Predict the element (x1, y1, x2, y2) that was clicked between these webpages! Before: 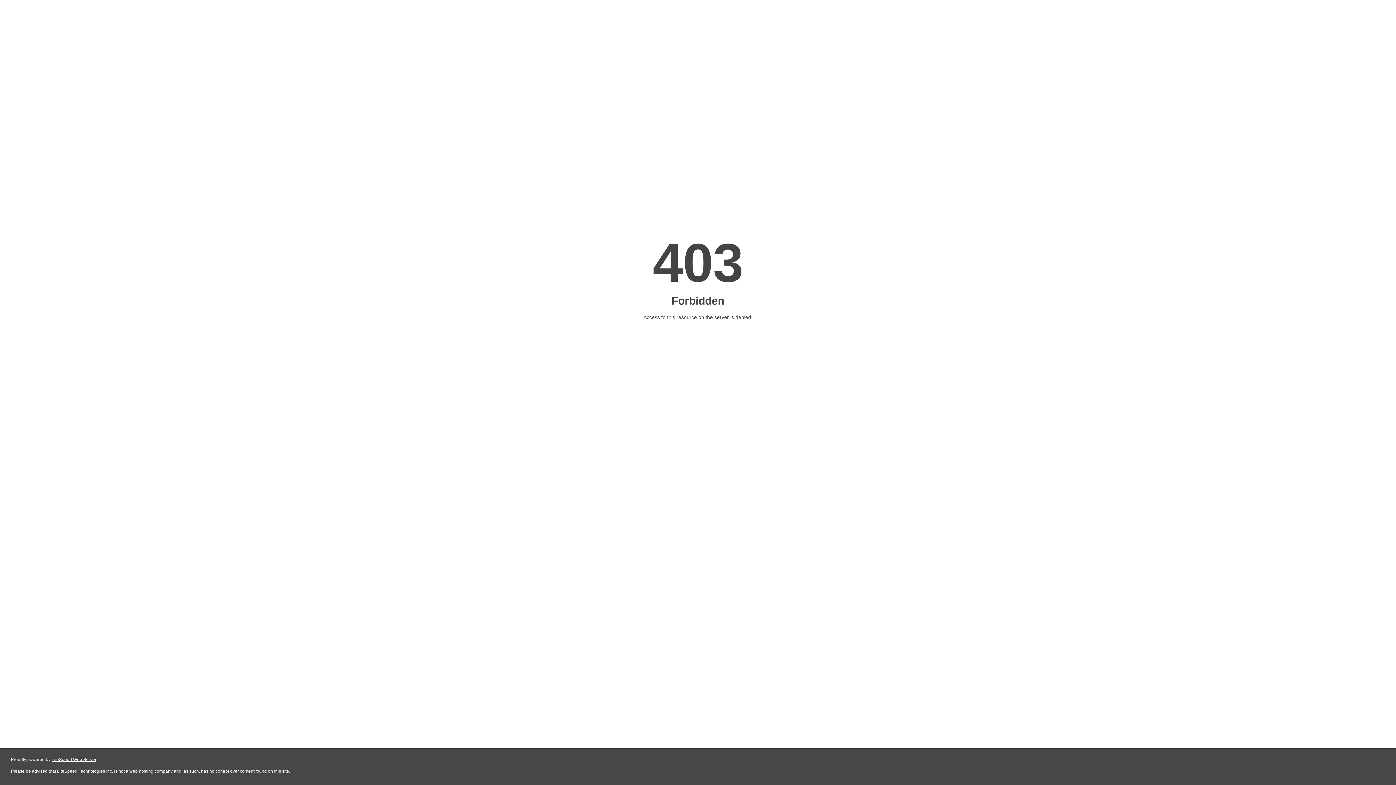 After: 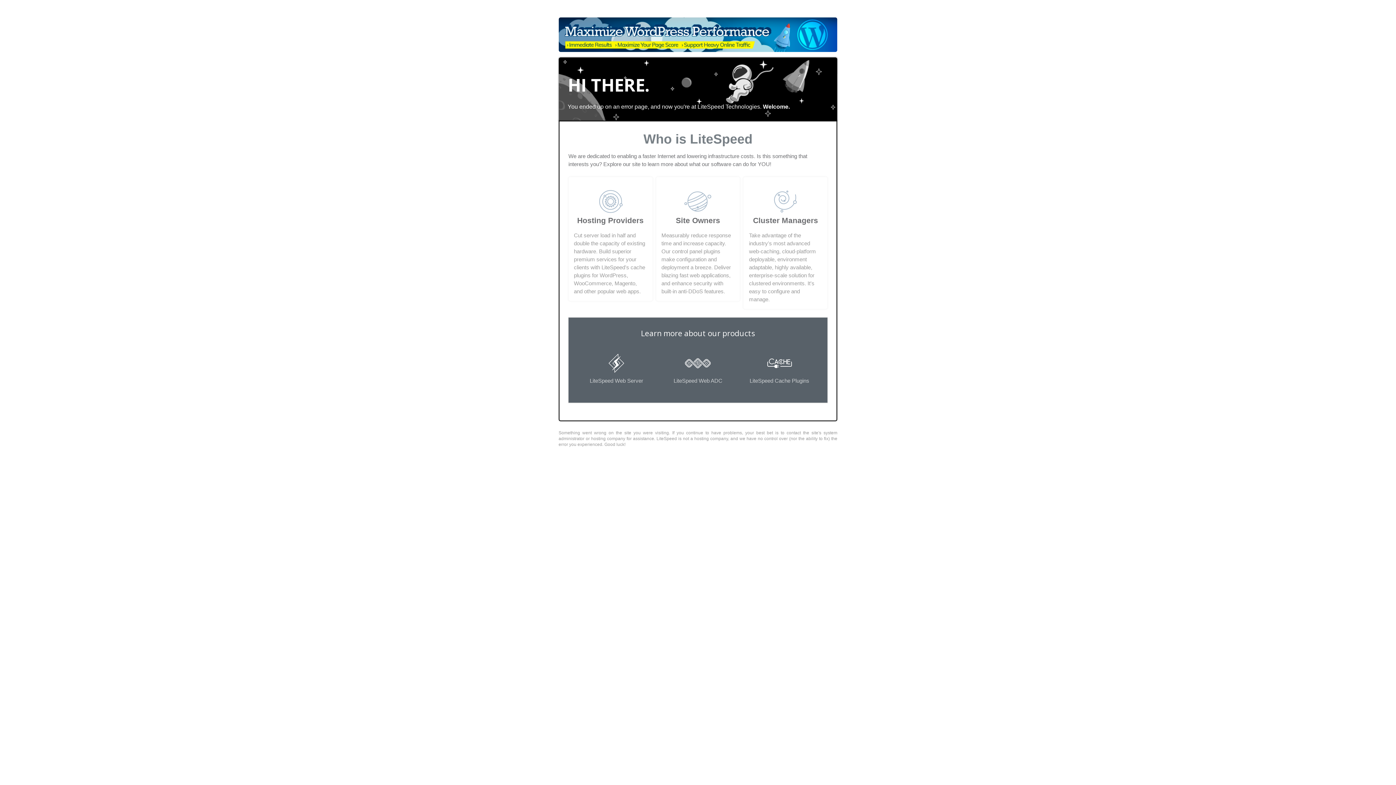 Action: bbox: (51, 757, 96, 762) label: LiteSpeed Web Server